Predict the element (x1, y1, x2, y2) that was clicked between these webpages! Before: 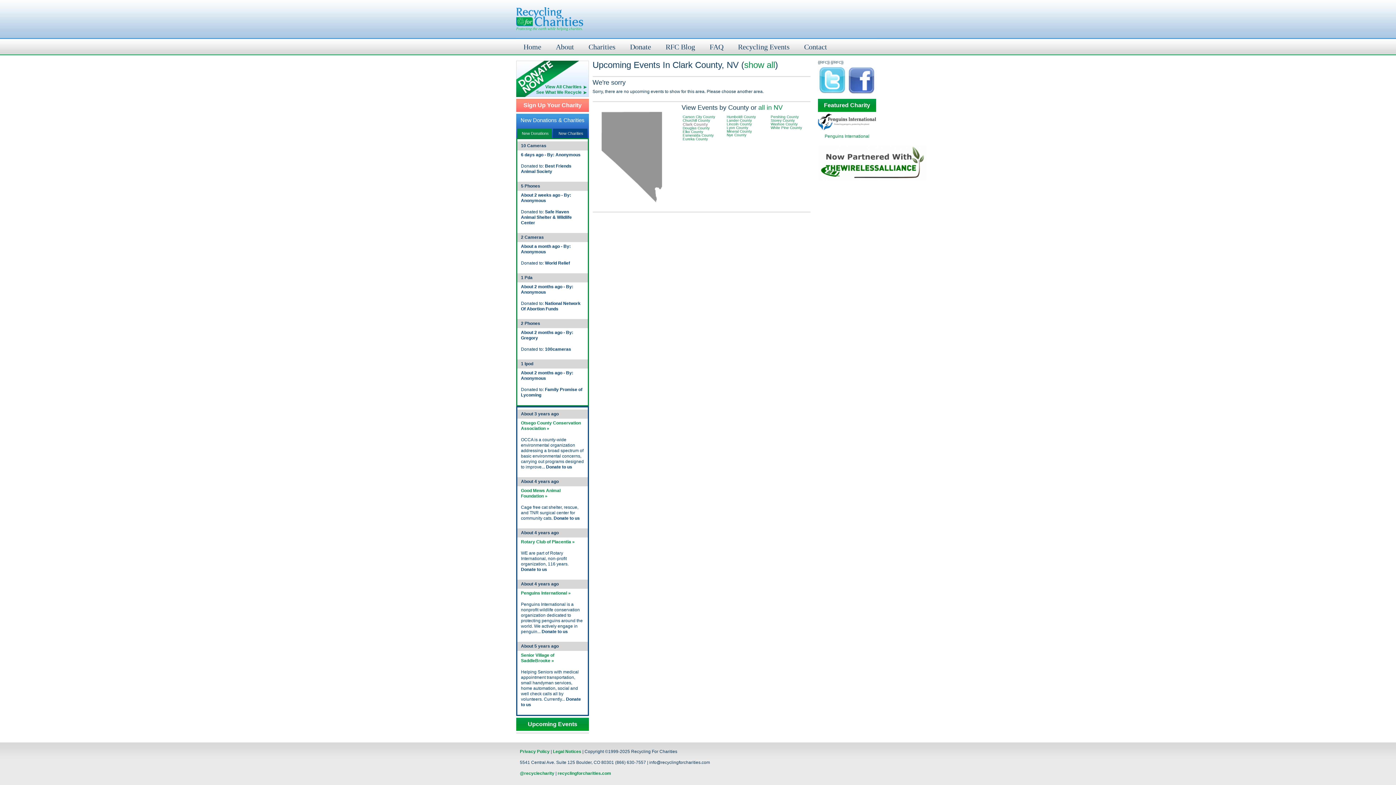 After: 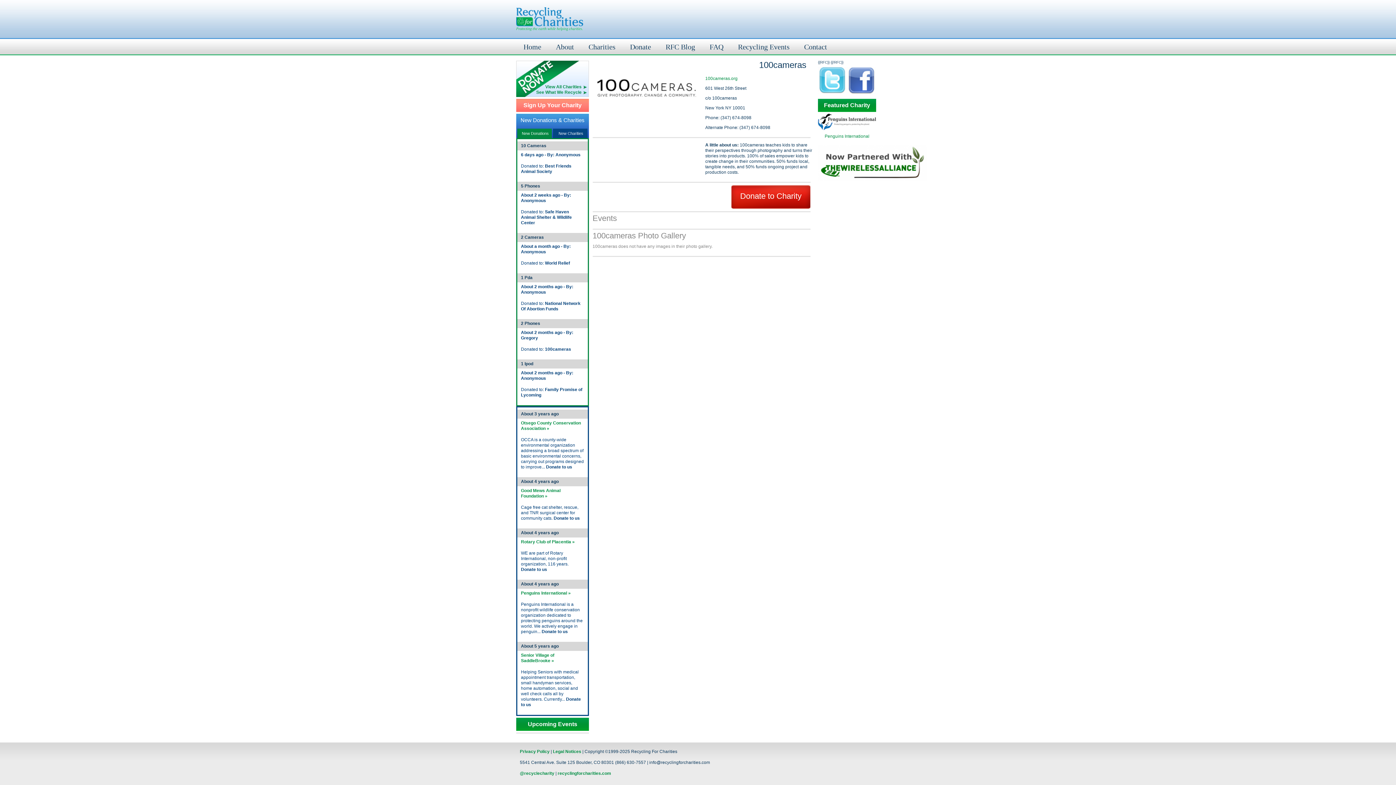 Action: label: 100cameras bbox: (545, 346, 571, 352)